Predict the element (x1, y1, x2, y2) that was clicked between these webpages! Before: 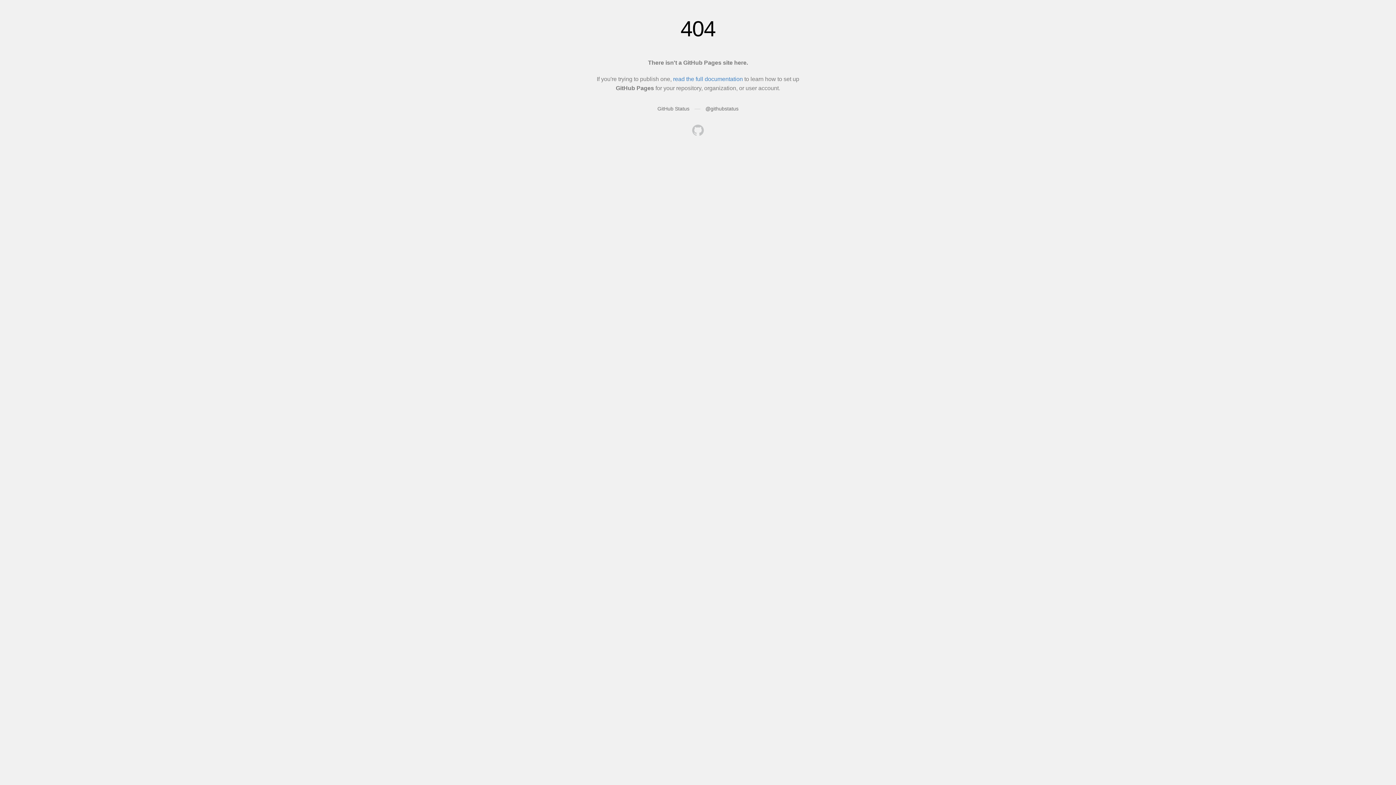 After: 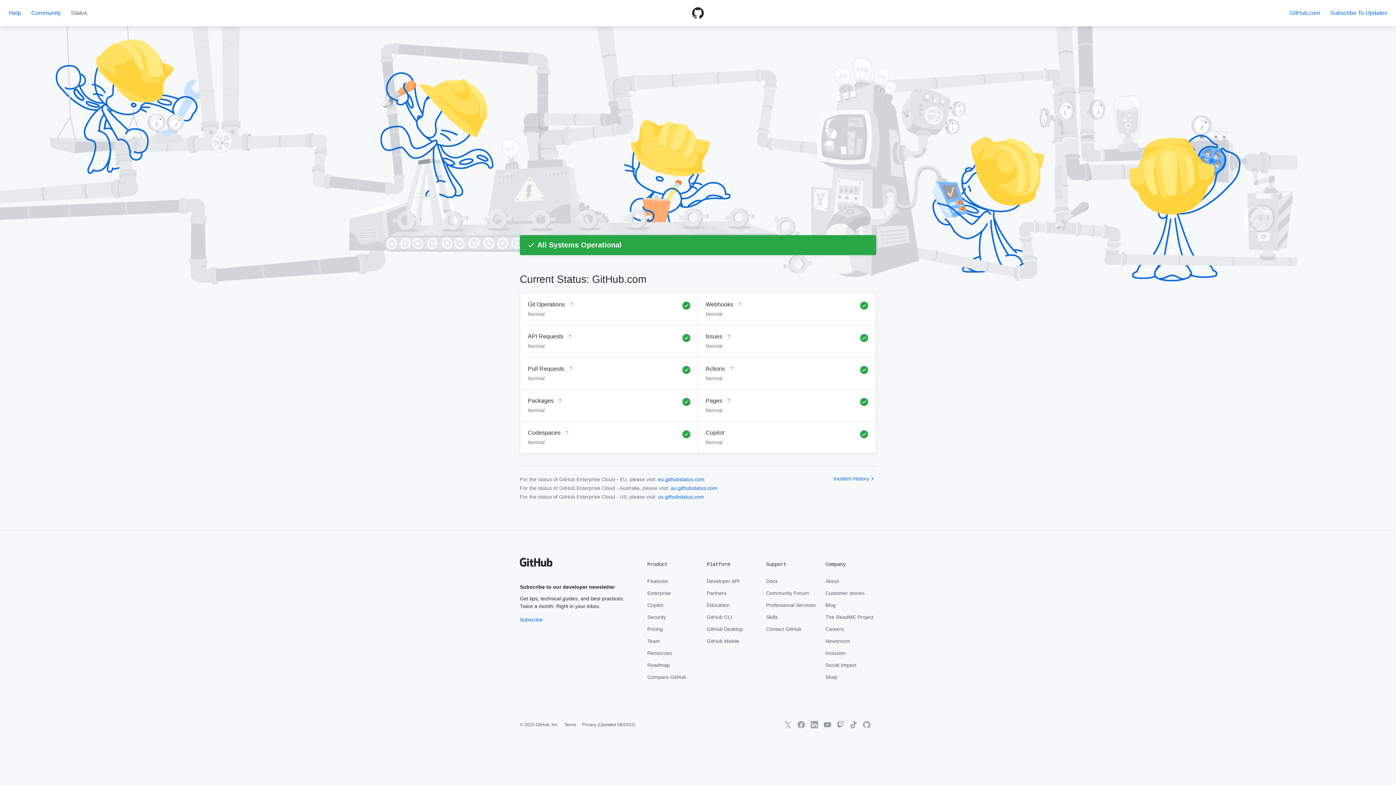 Action: label: GitHub Status bbox: (657, 105, 689, 111)